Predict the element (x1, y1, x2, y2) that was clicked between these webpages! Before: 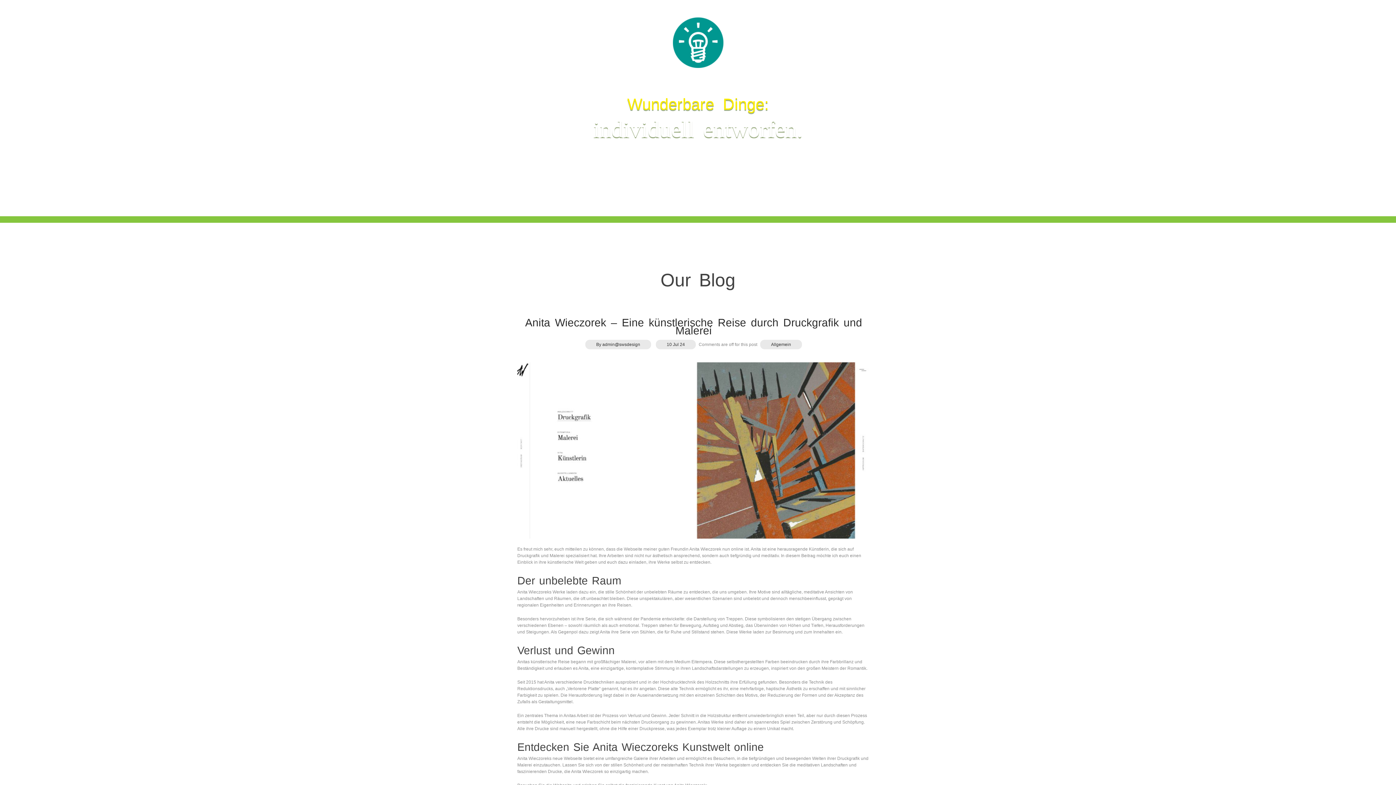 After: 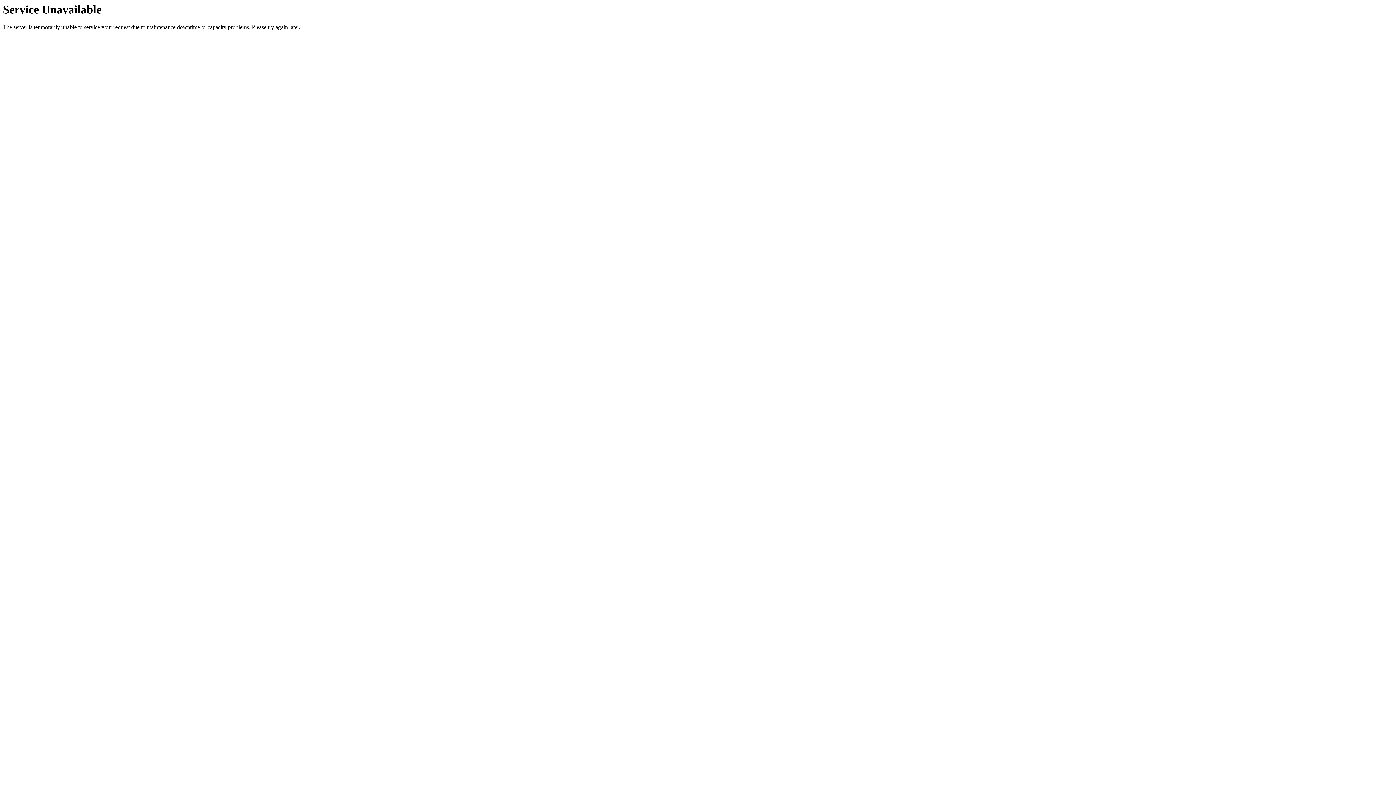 Action: label: Kontakt bbox: (744, 185, 774, 216)